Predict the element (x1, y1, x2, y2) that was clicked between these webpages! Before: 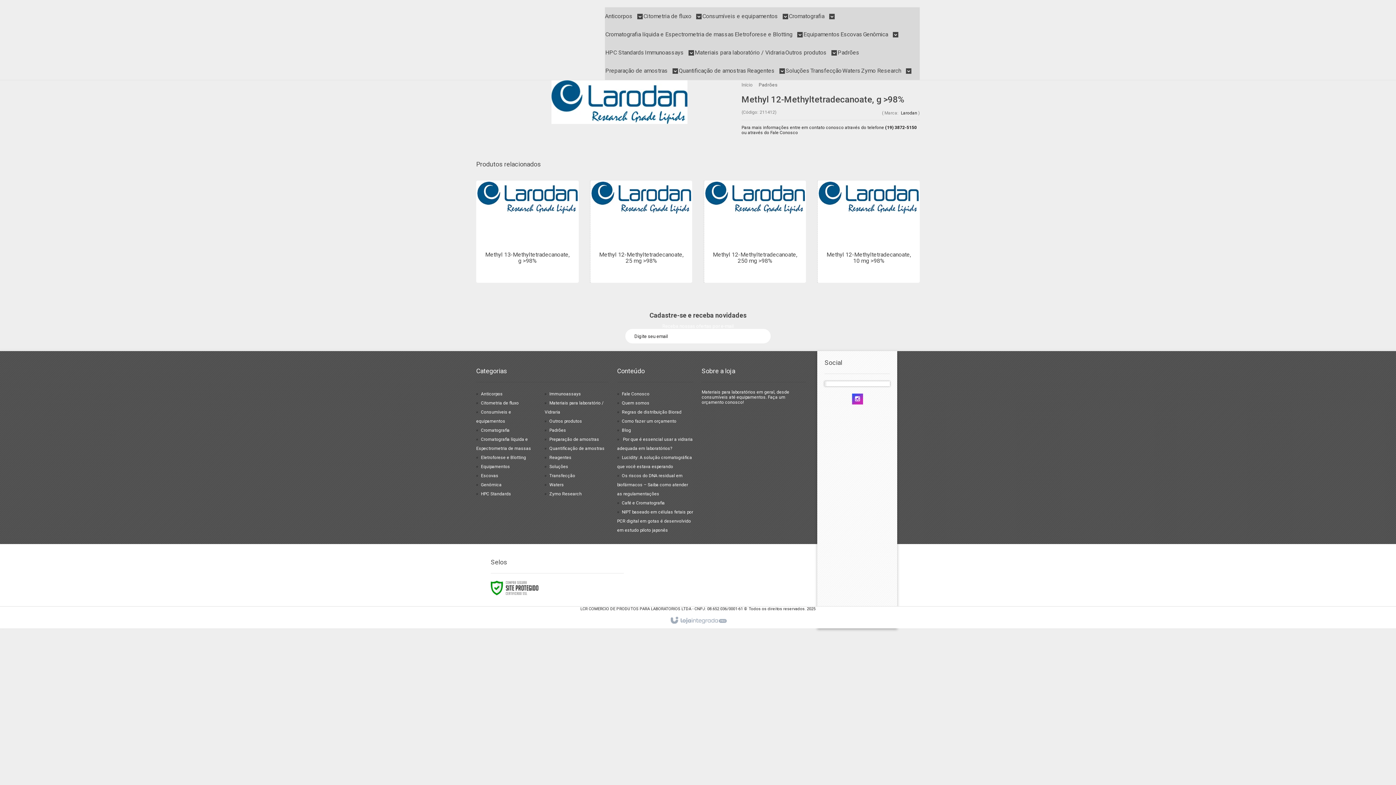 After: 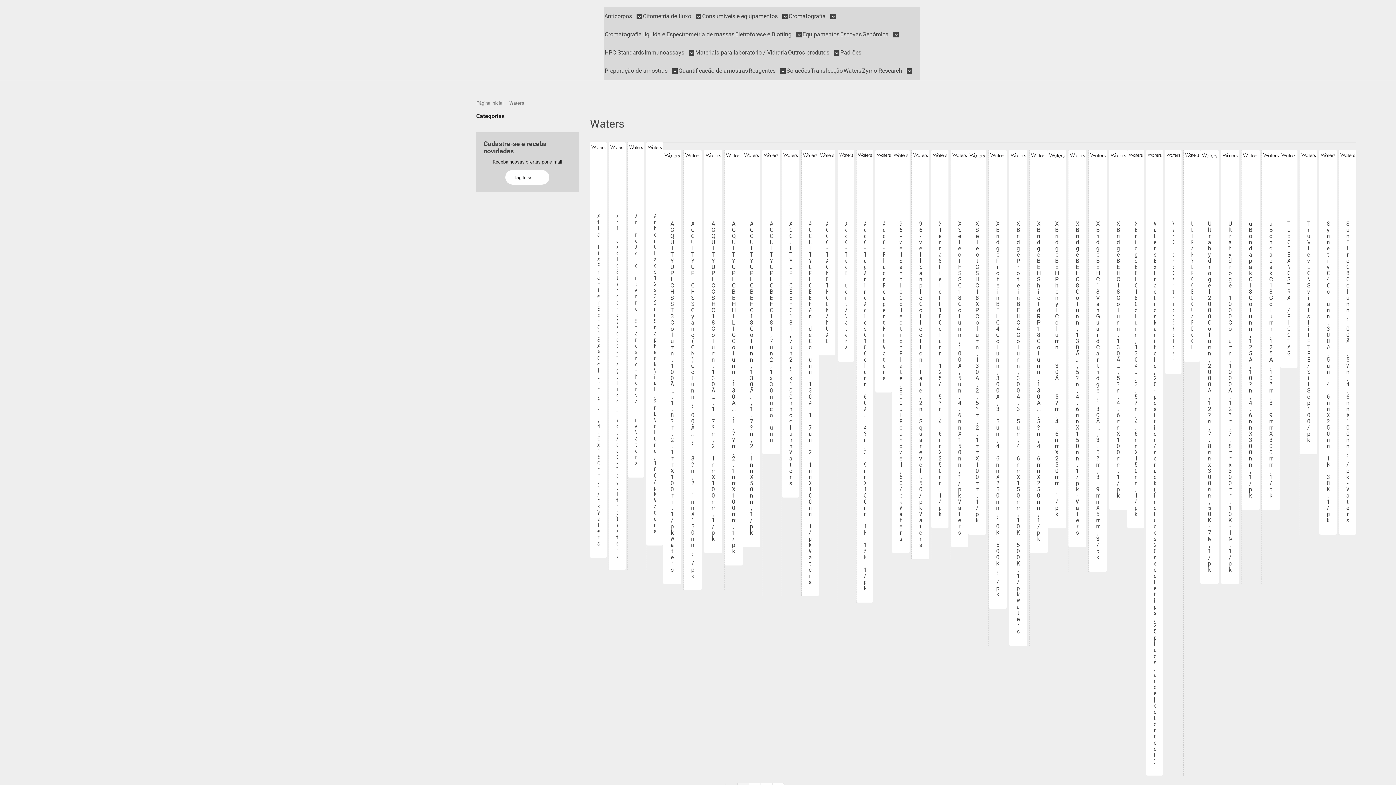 Action: label: Waters bbox: (842, 61, 860, 80)